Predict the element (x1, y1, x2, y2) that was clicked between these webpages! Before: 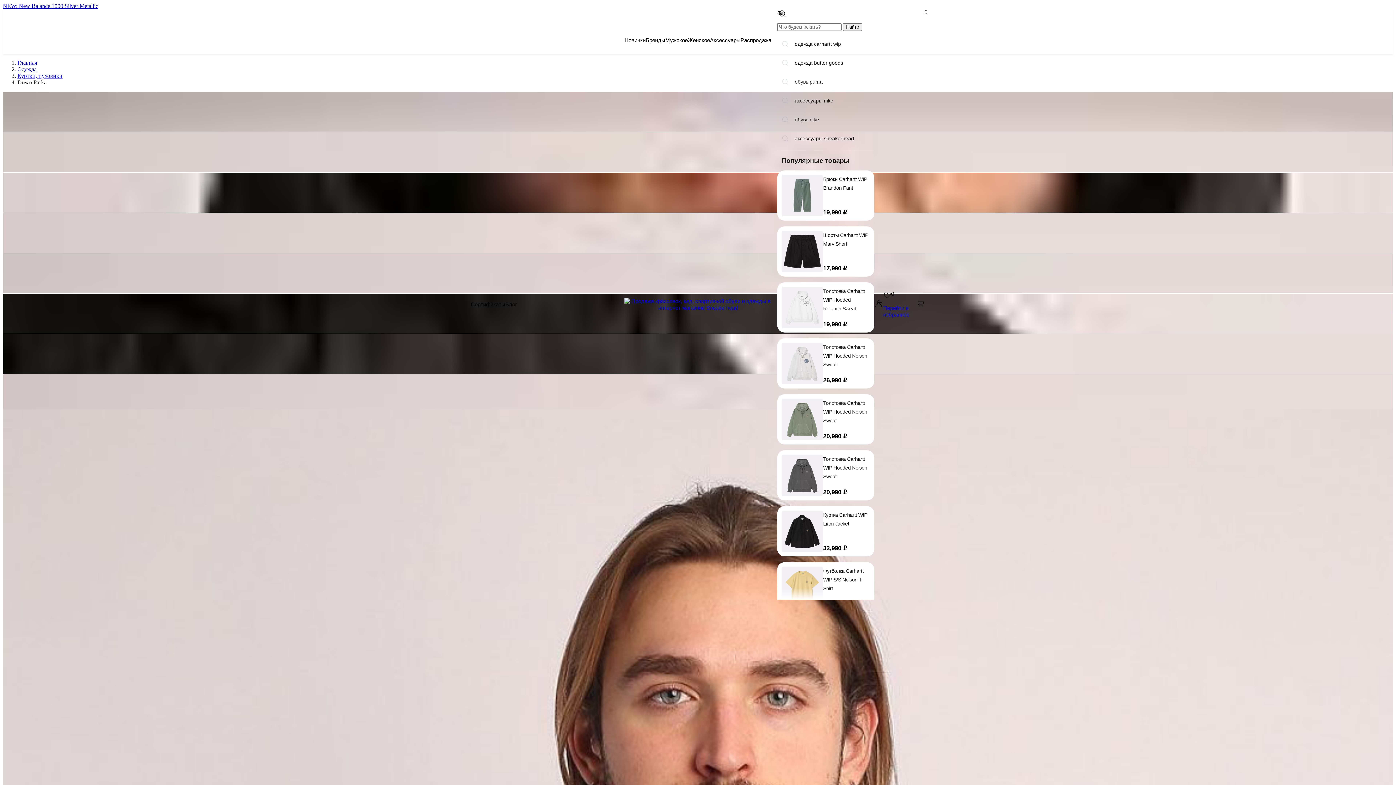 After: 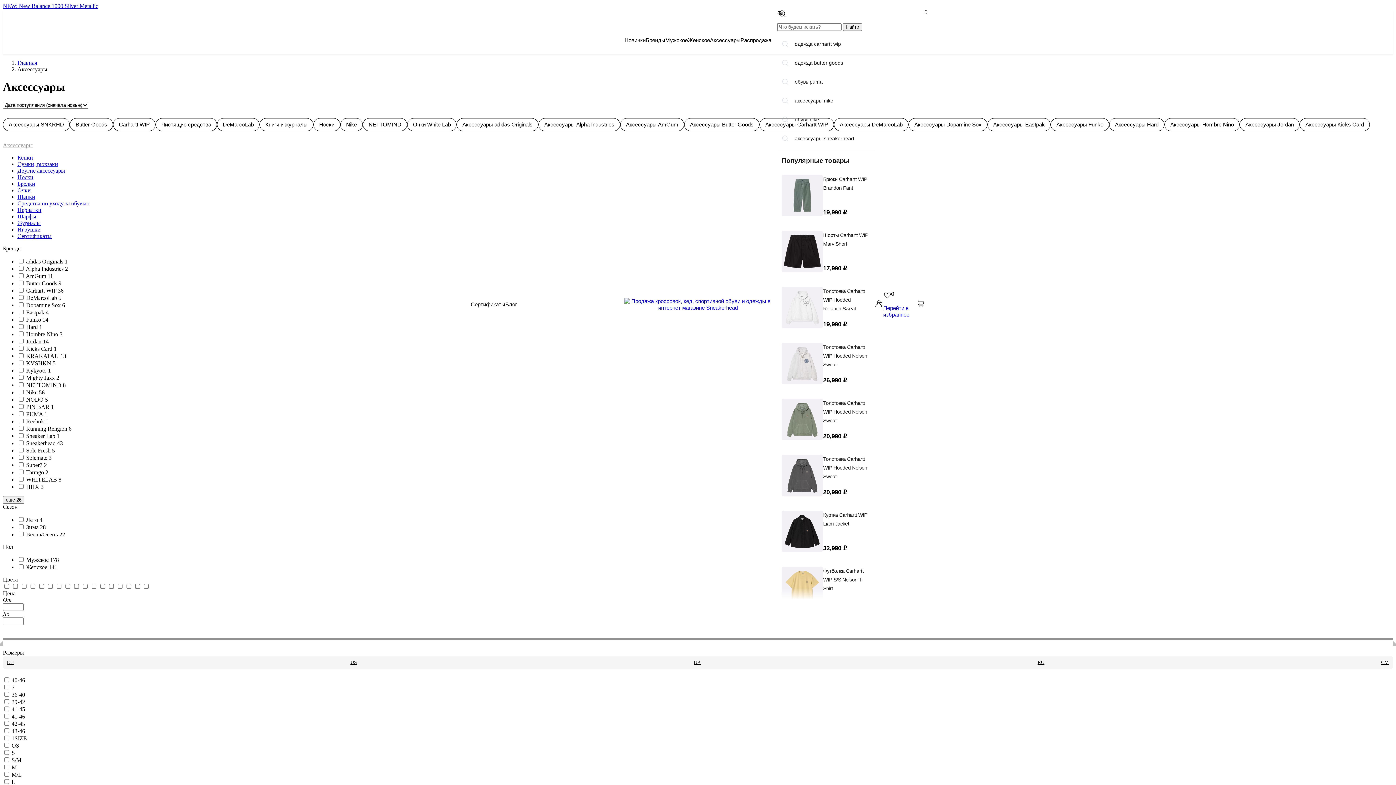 Action: label: Аксессуары bbox: (710, 37, 740, 43)